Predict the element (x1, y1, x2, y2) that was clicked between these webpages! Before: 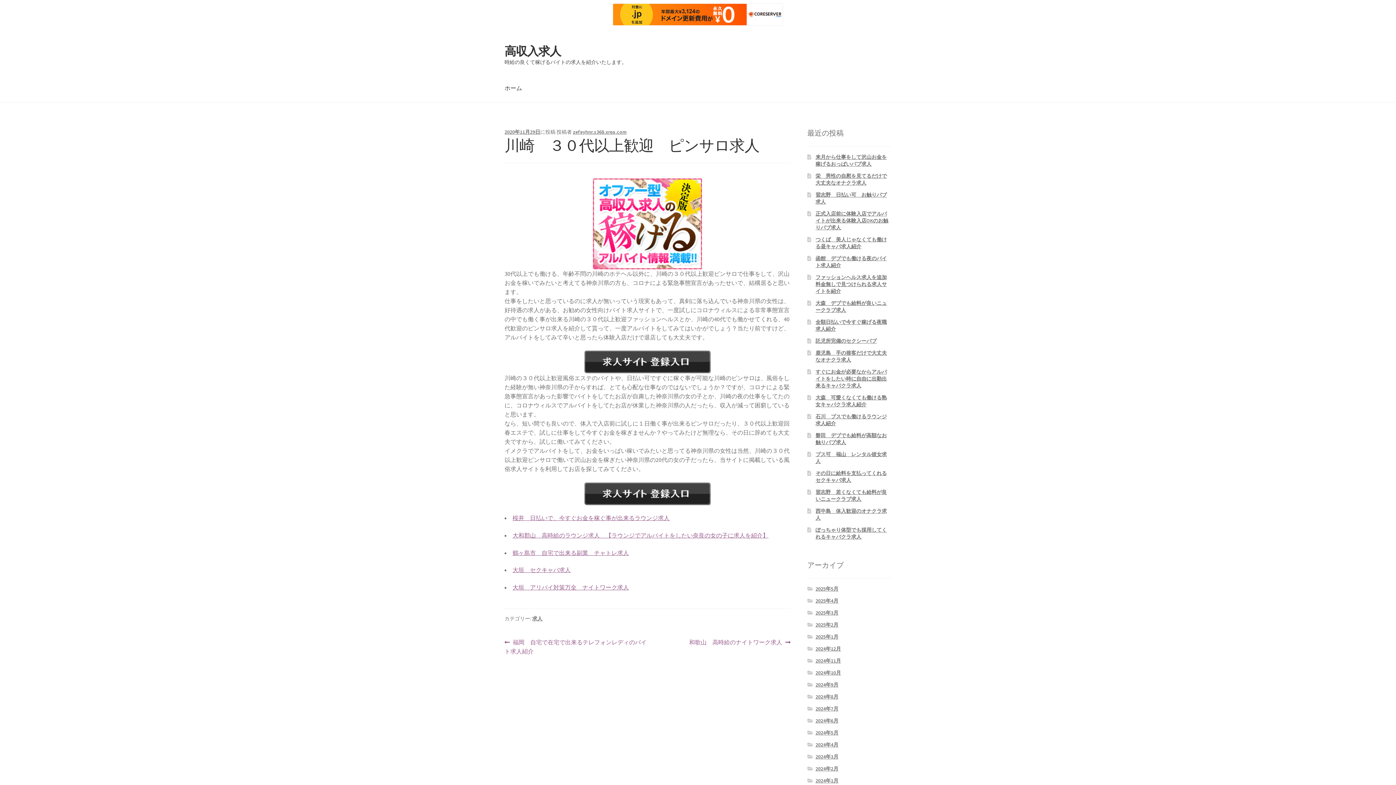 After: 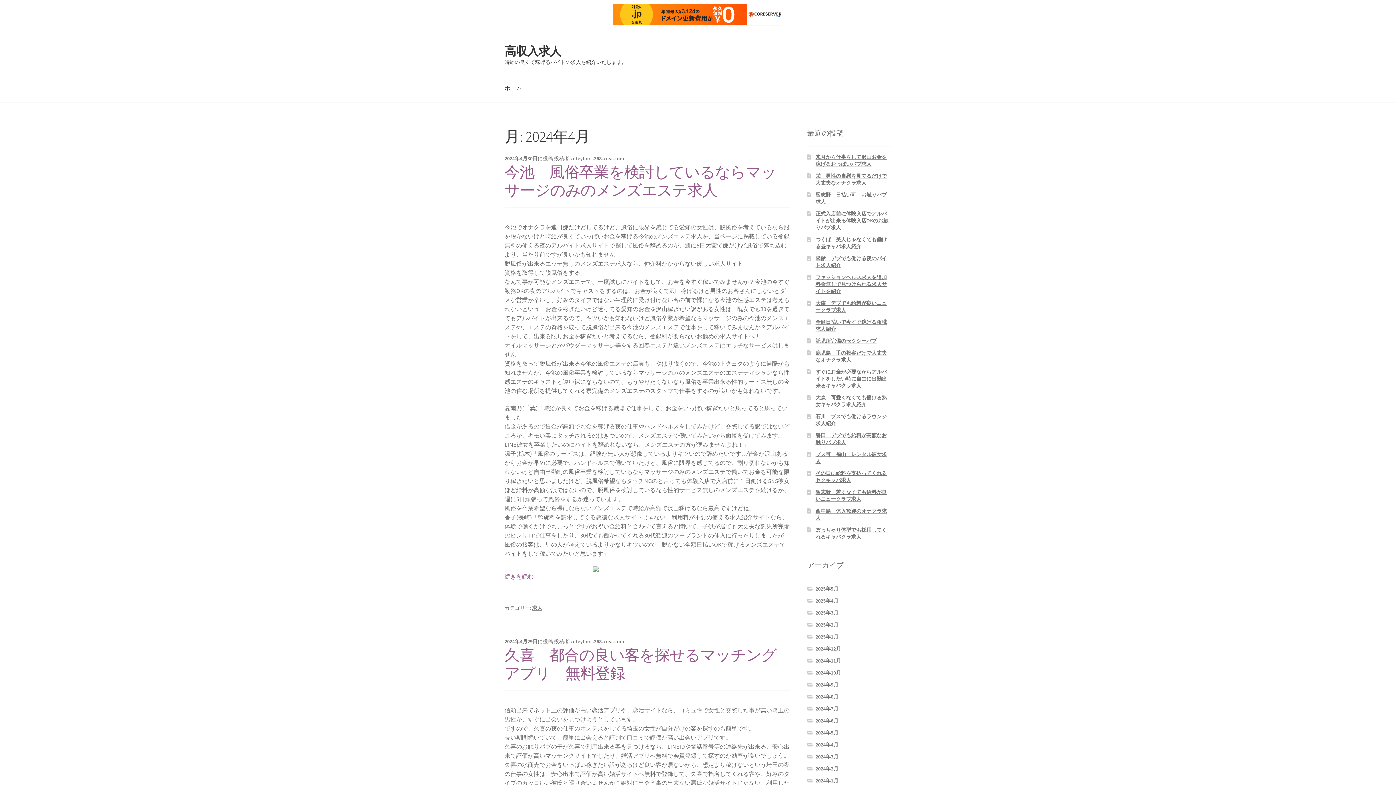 Action: bbox: (815, 741, 838, 748) label: 2024年4月